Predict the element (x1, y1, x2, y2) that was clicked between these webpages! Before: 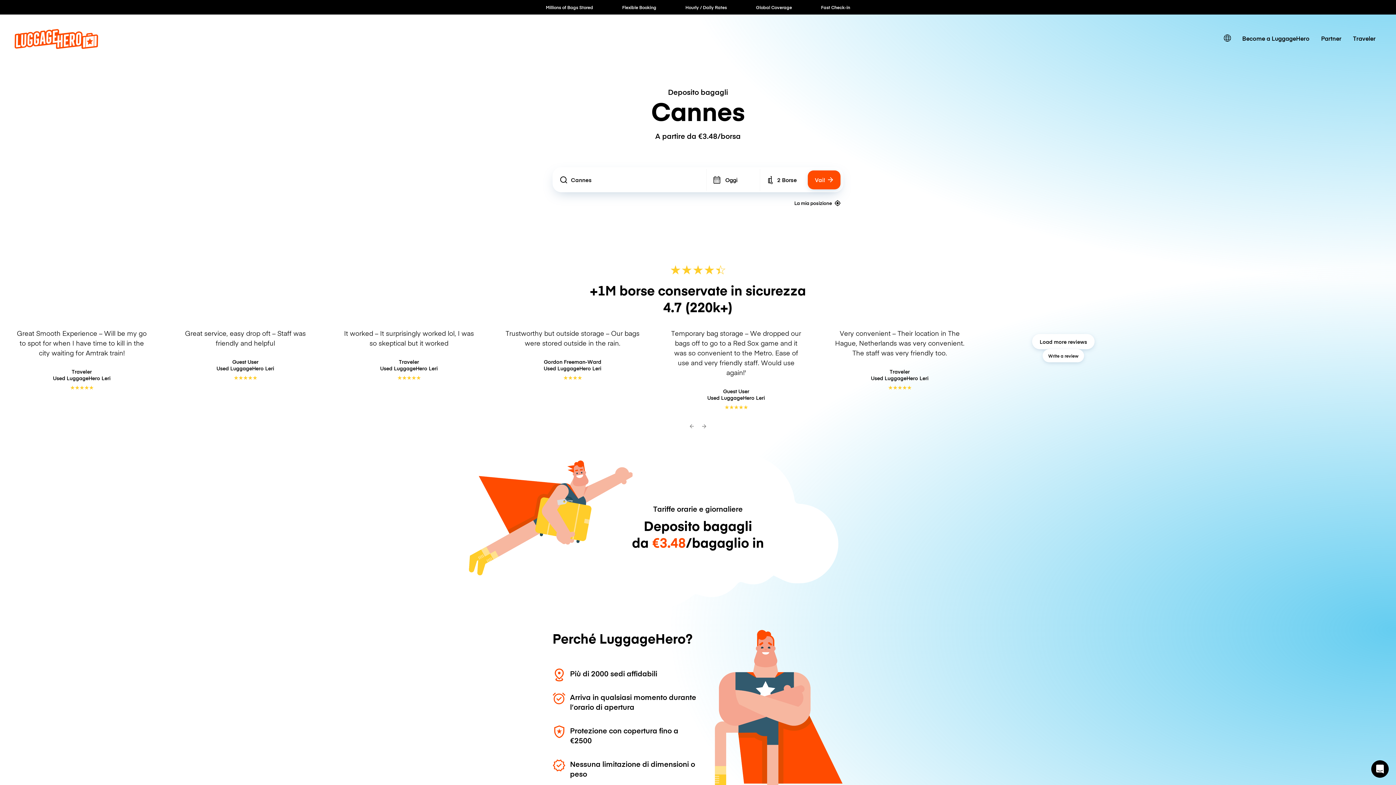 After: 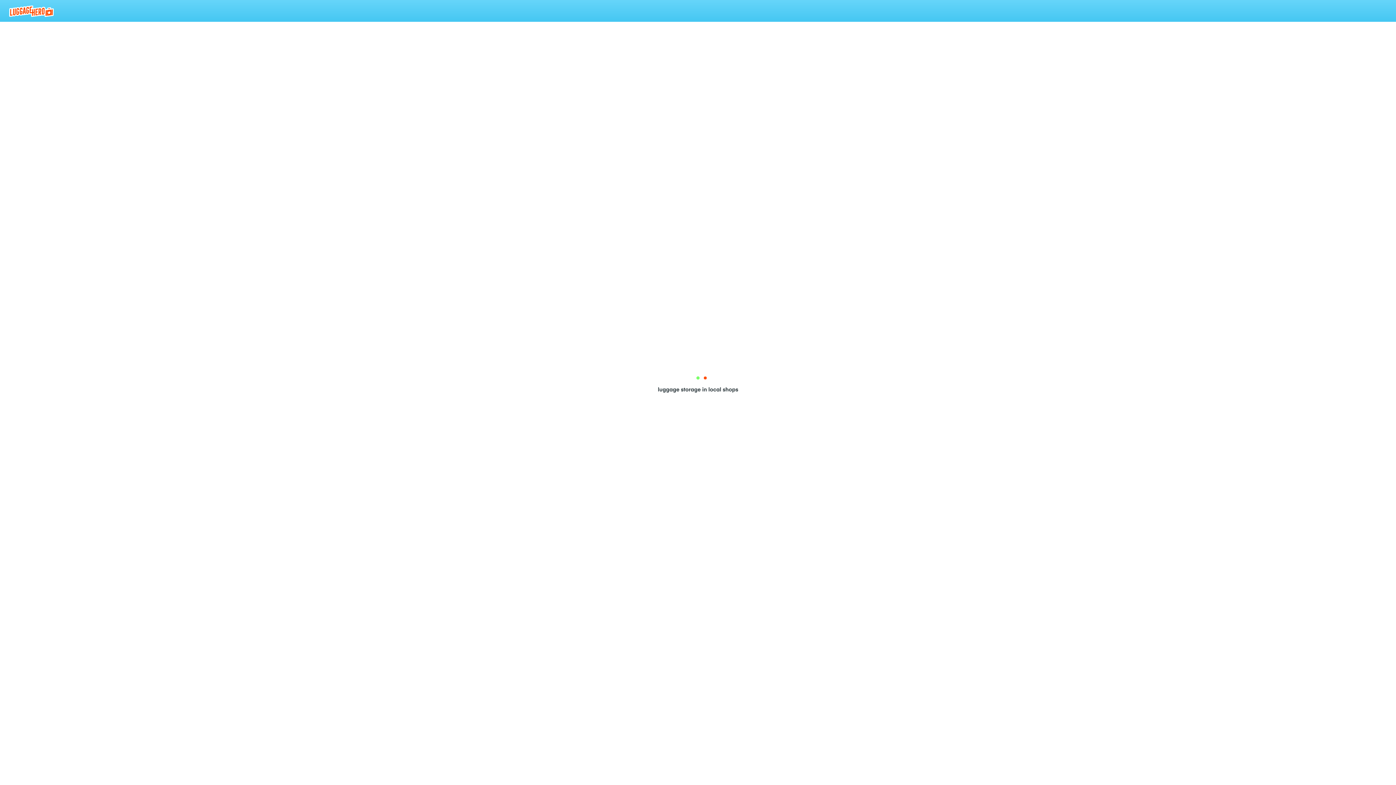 Action: label: Write a review bbox: (1042, 349, 1084, 362)